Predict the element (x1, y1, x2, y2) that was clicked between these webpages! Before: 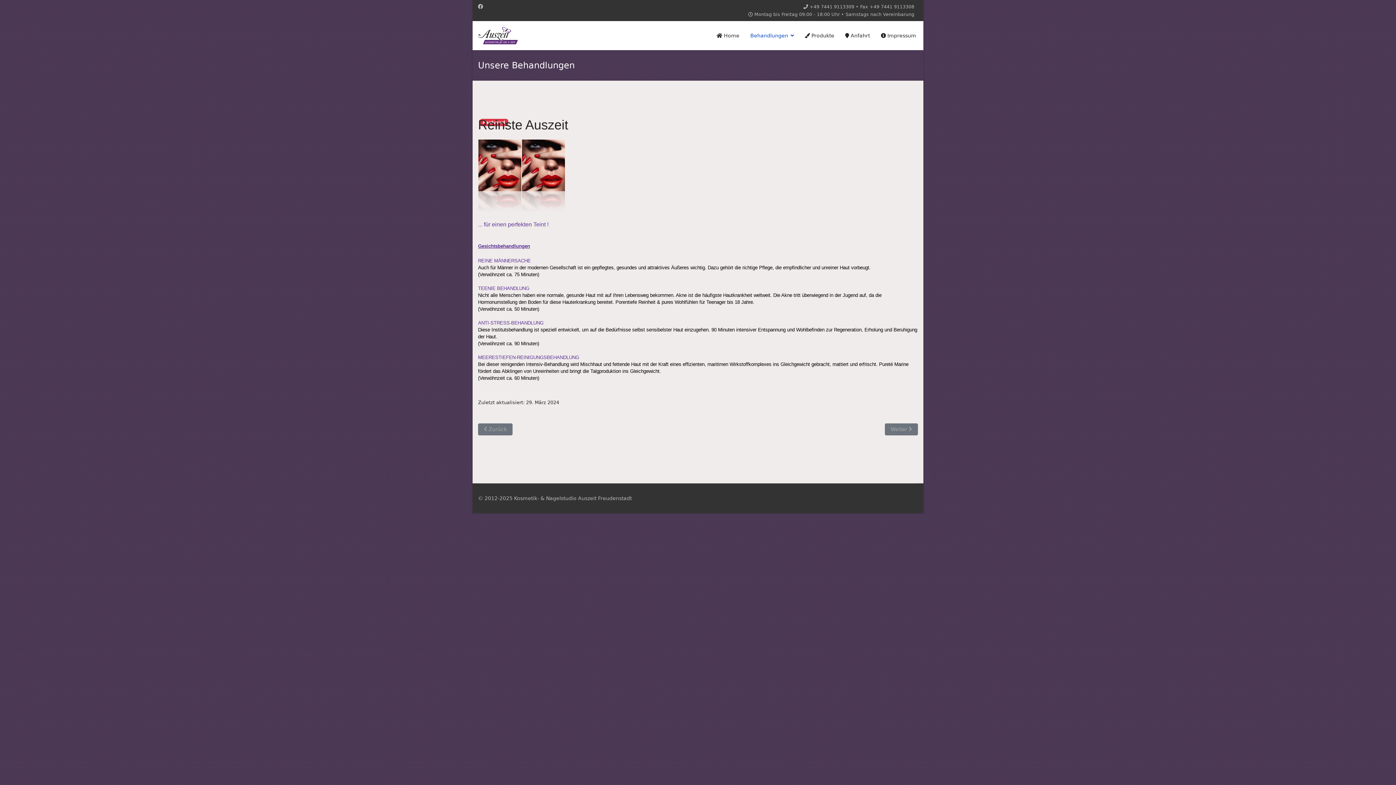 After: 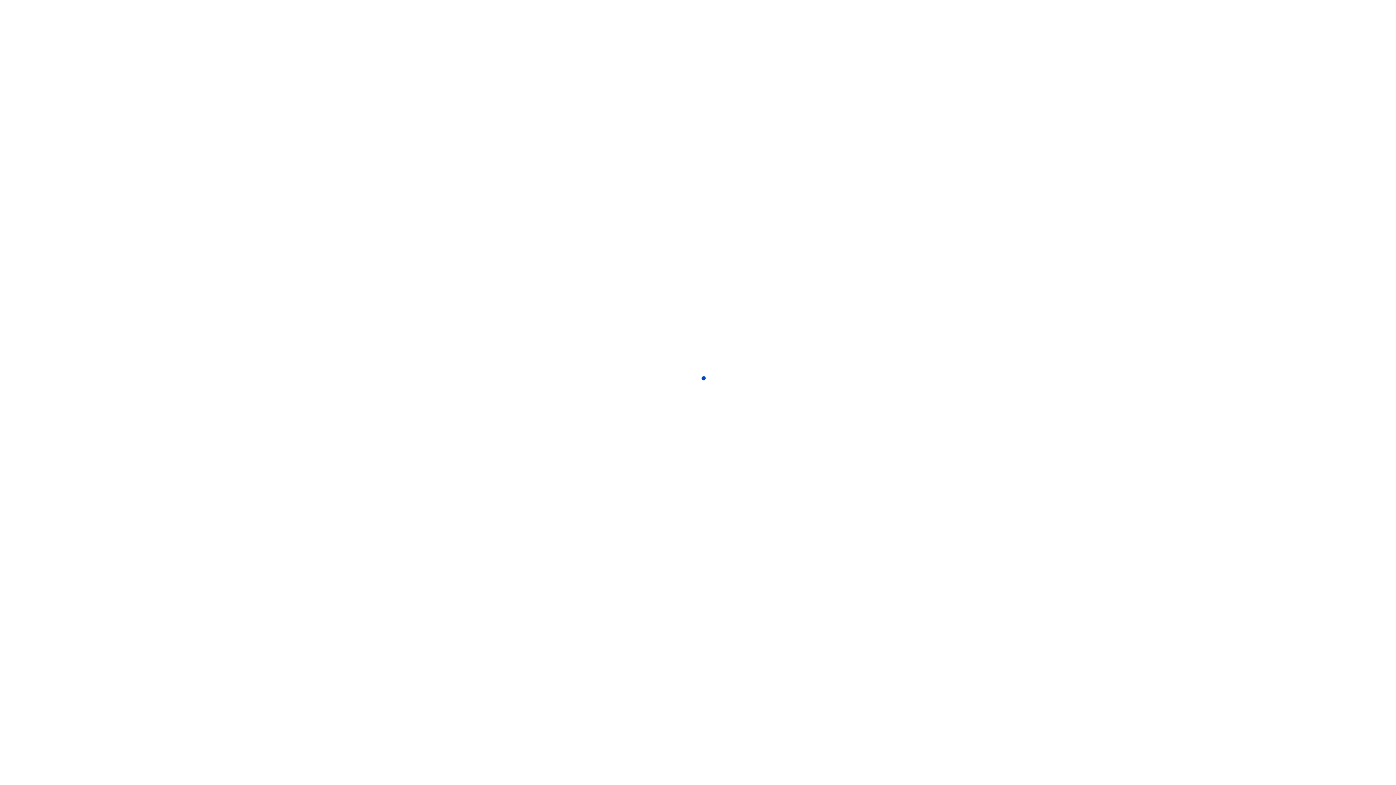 Action: label:  Home bbox: (711, 21, 745, 50)